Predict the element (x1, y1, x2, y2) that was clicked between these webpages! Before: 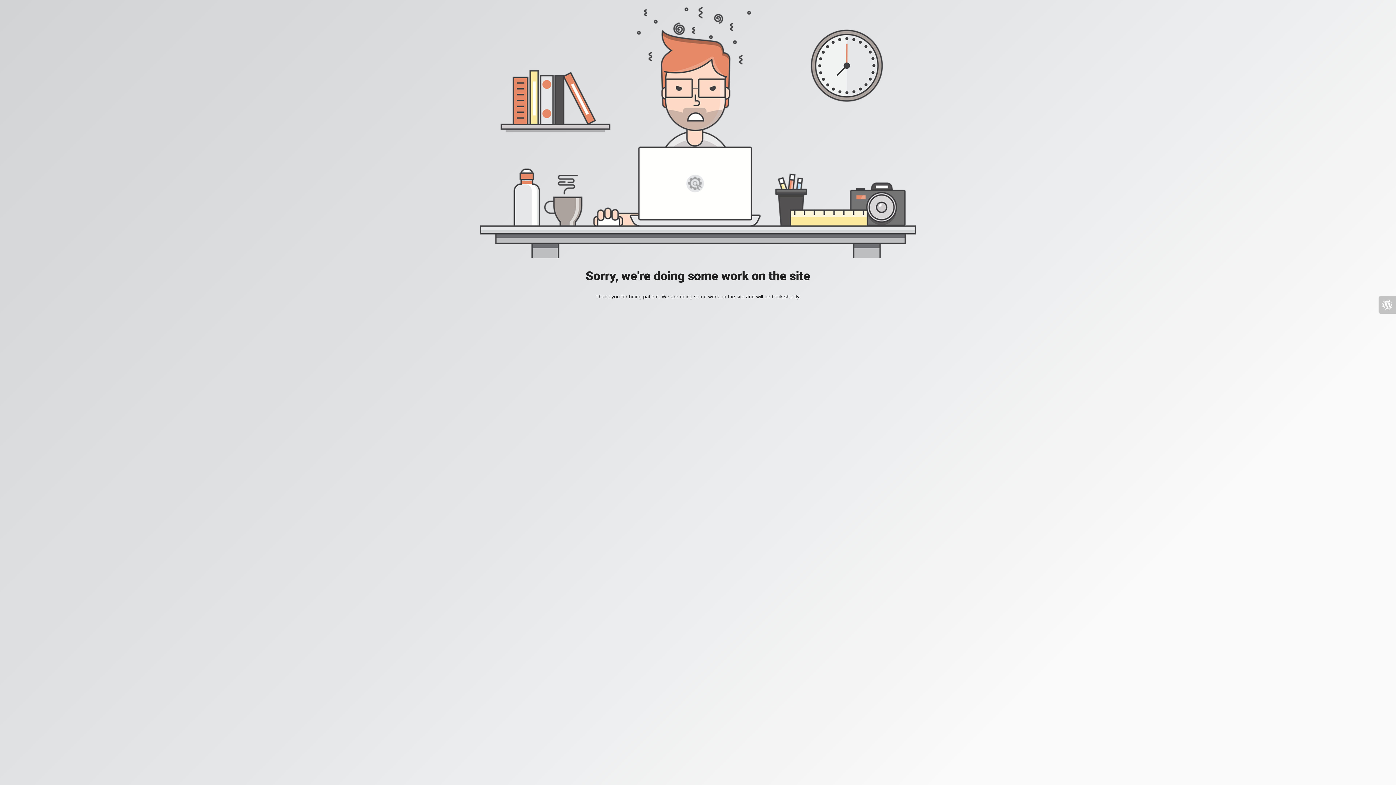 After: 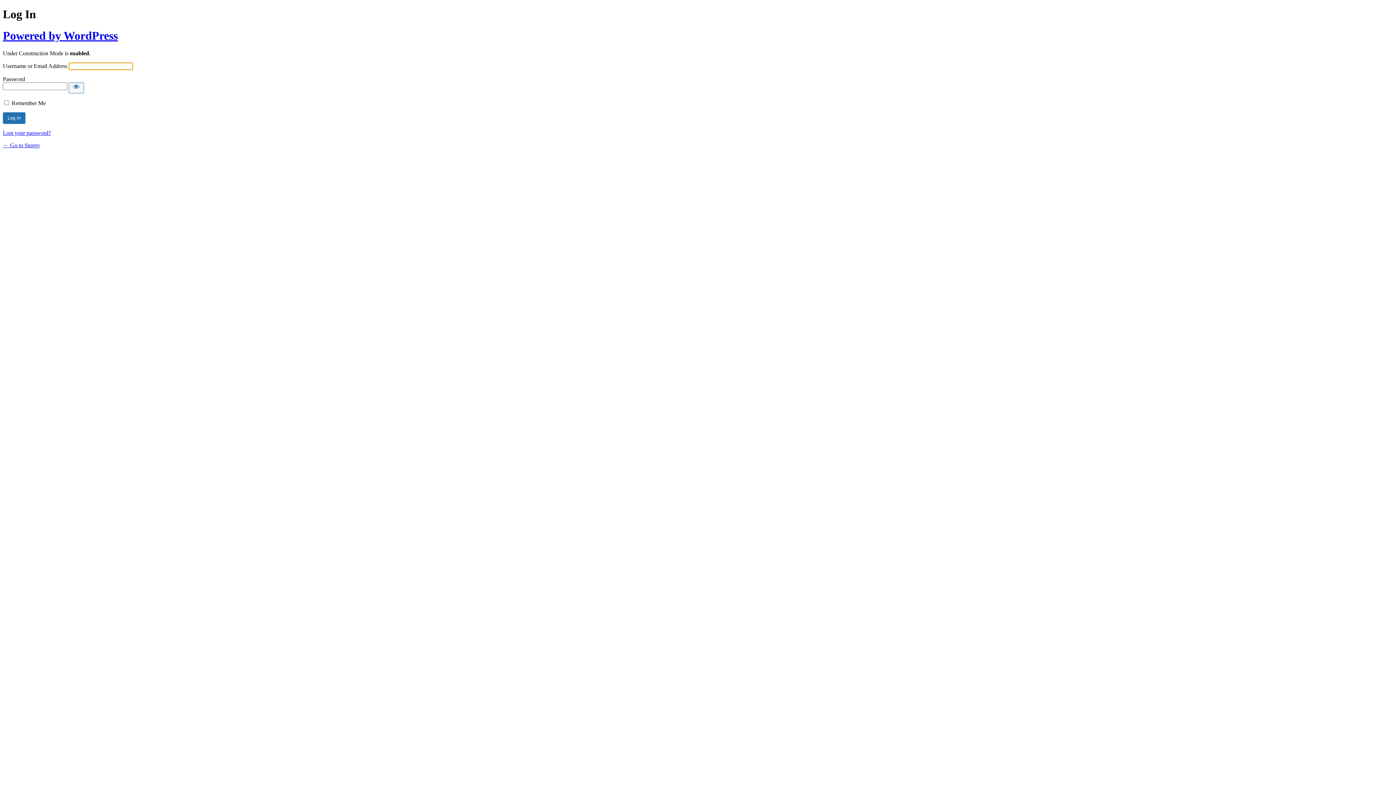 Action: bbox: (1378, 296, 1396, 313)